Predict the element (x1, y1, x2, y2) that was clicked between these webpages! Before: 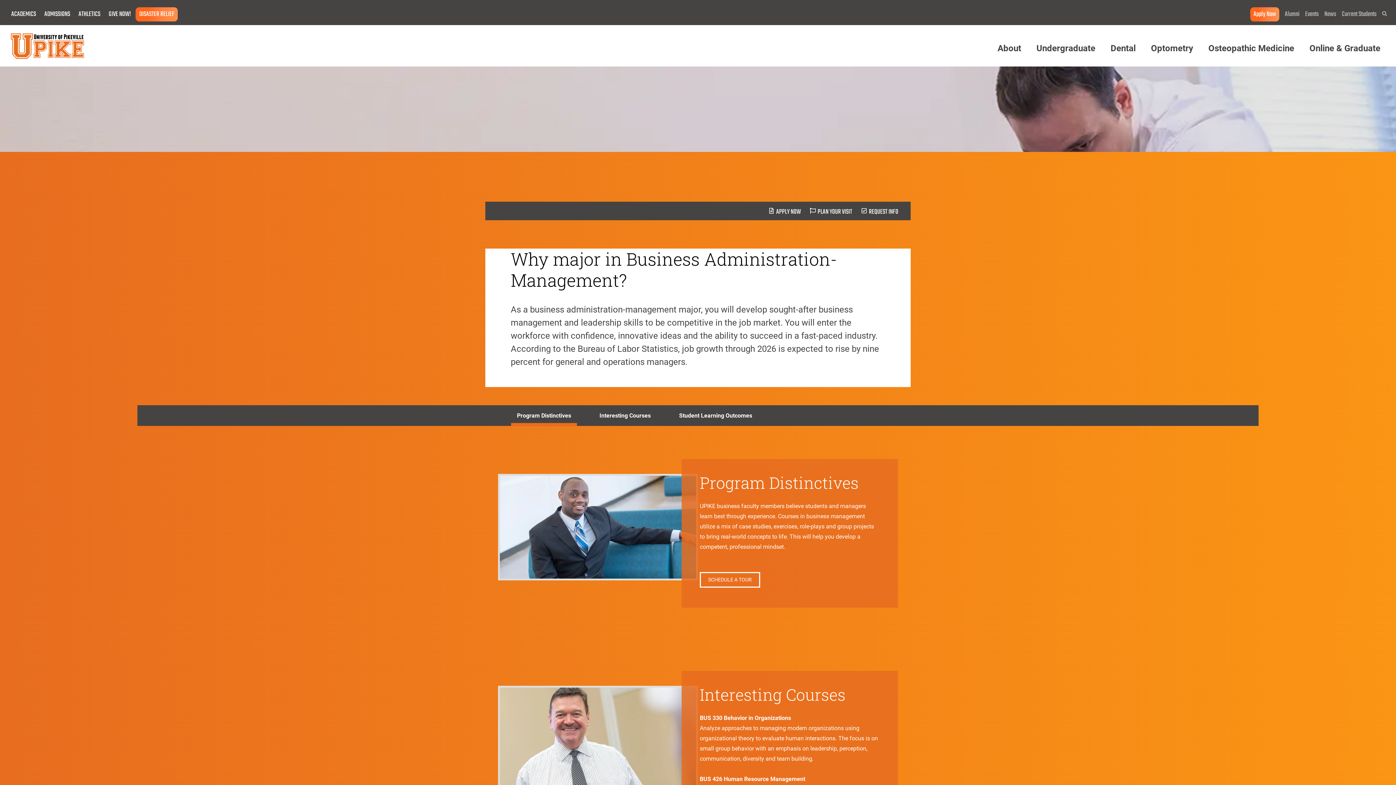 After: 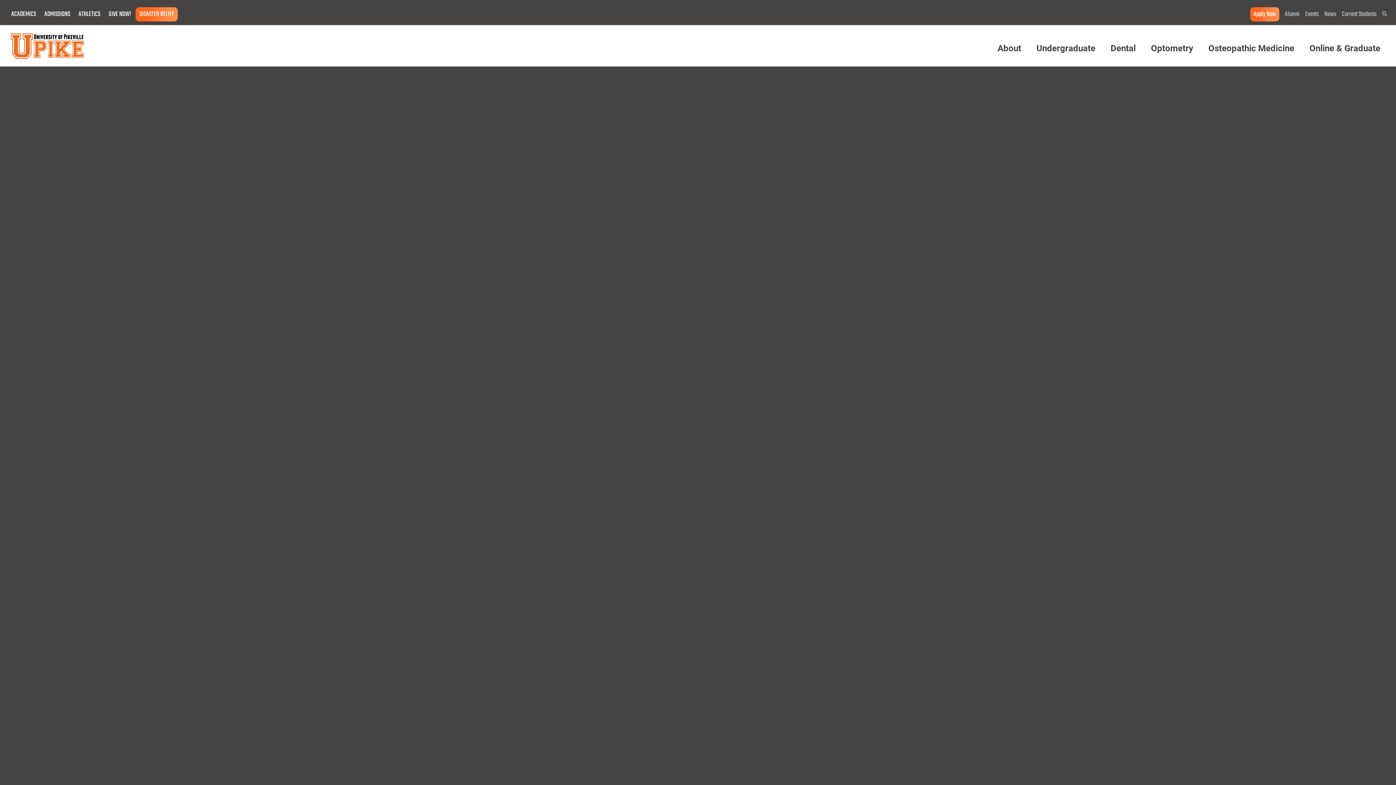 Action: bbox: (10, 53, 84, 60)